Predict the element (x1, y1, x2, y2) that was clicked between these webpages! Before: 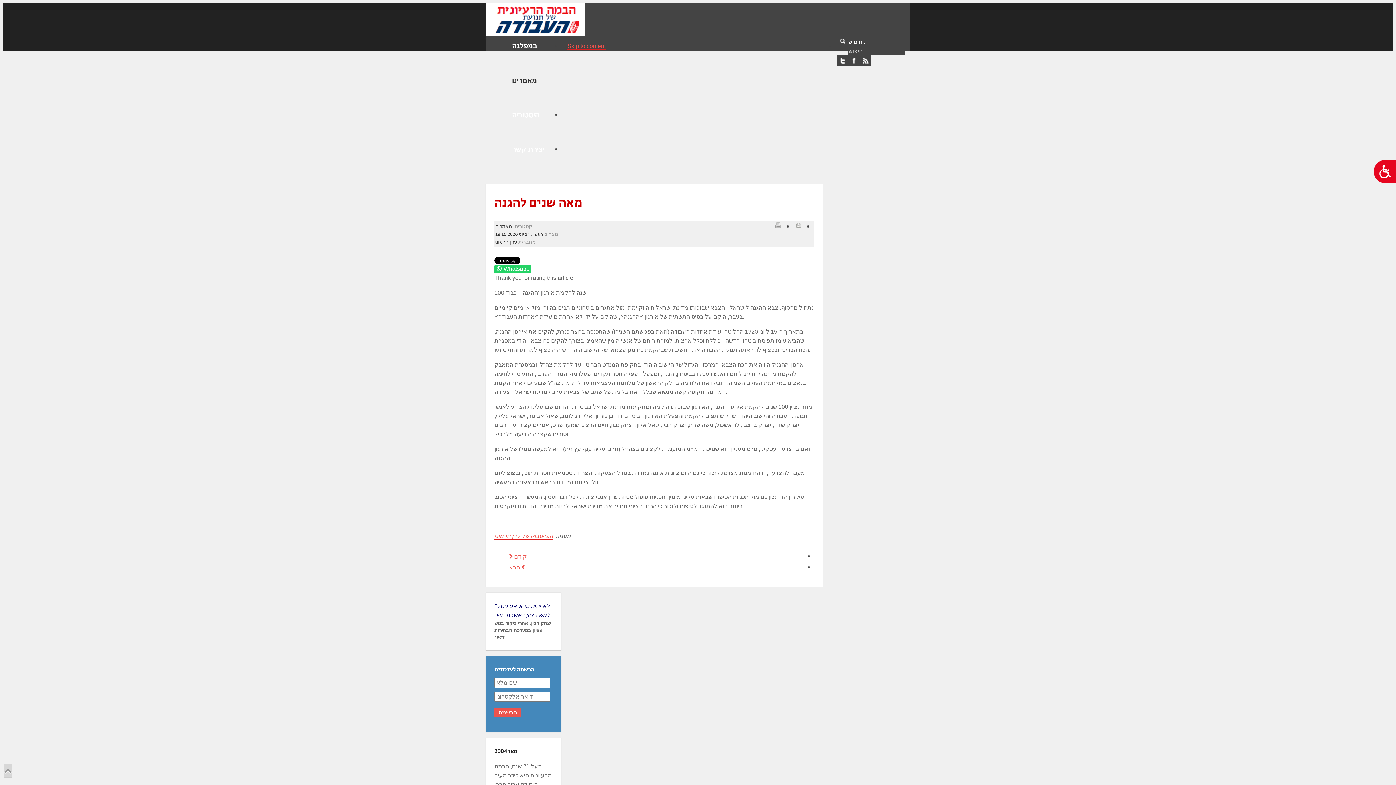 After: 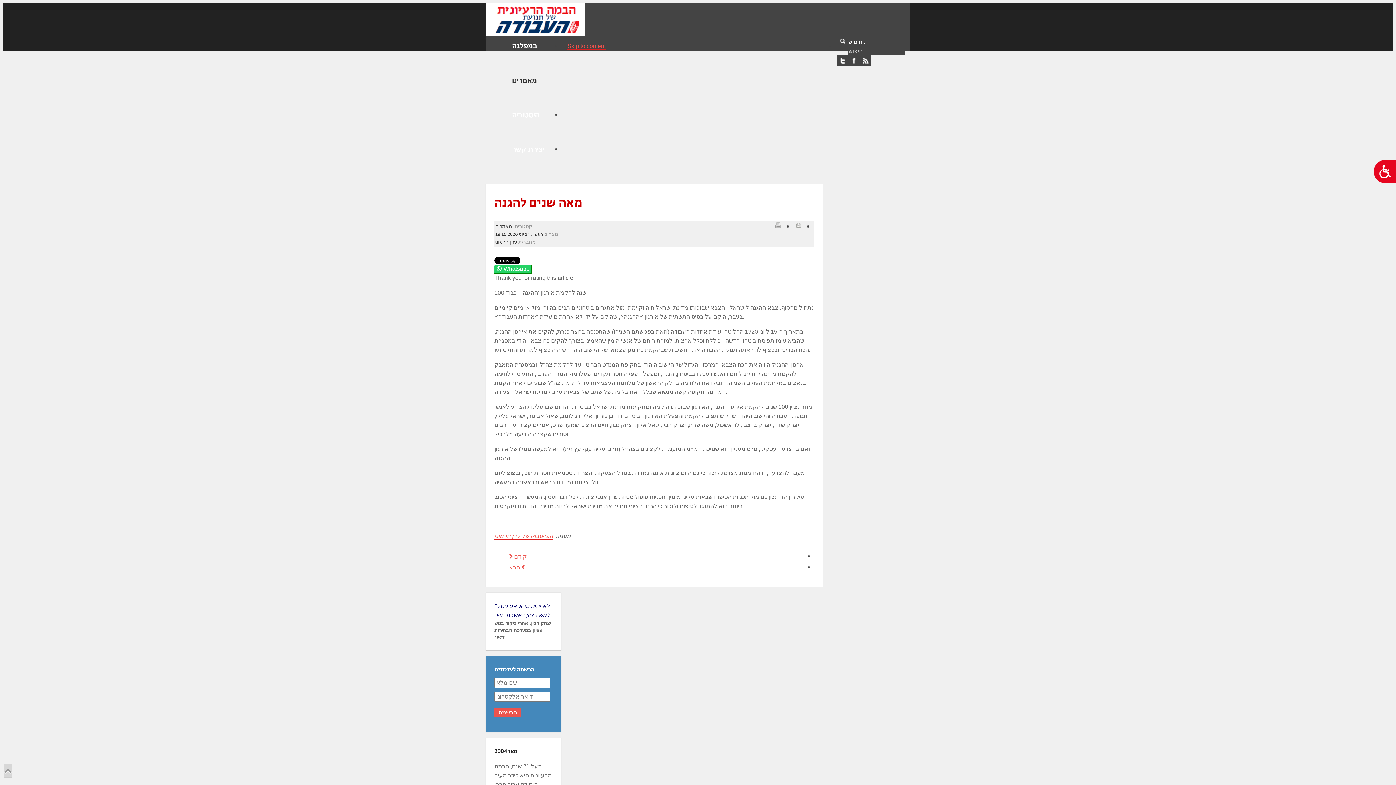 Action: label: Whatsapp bbox: (494, 265, 531, 273)